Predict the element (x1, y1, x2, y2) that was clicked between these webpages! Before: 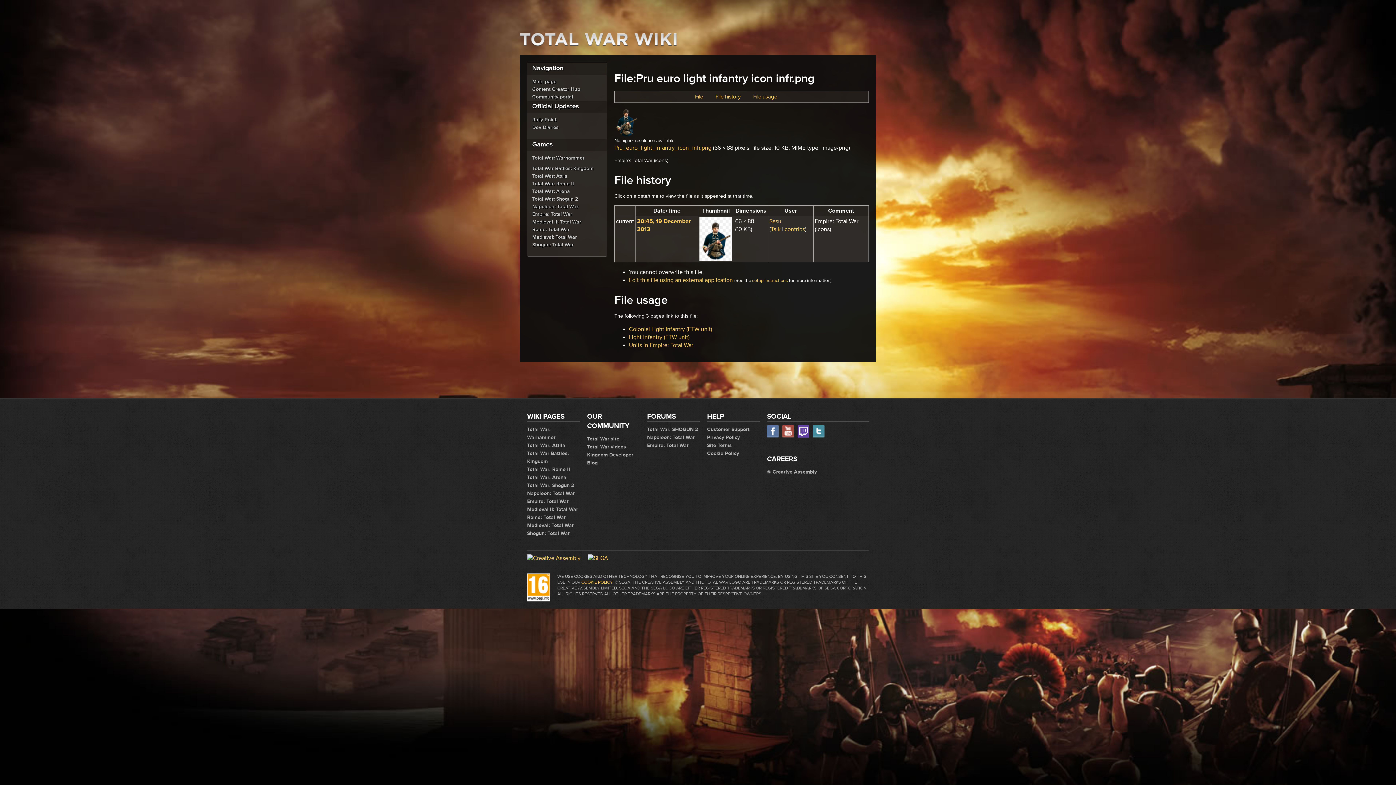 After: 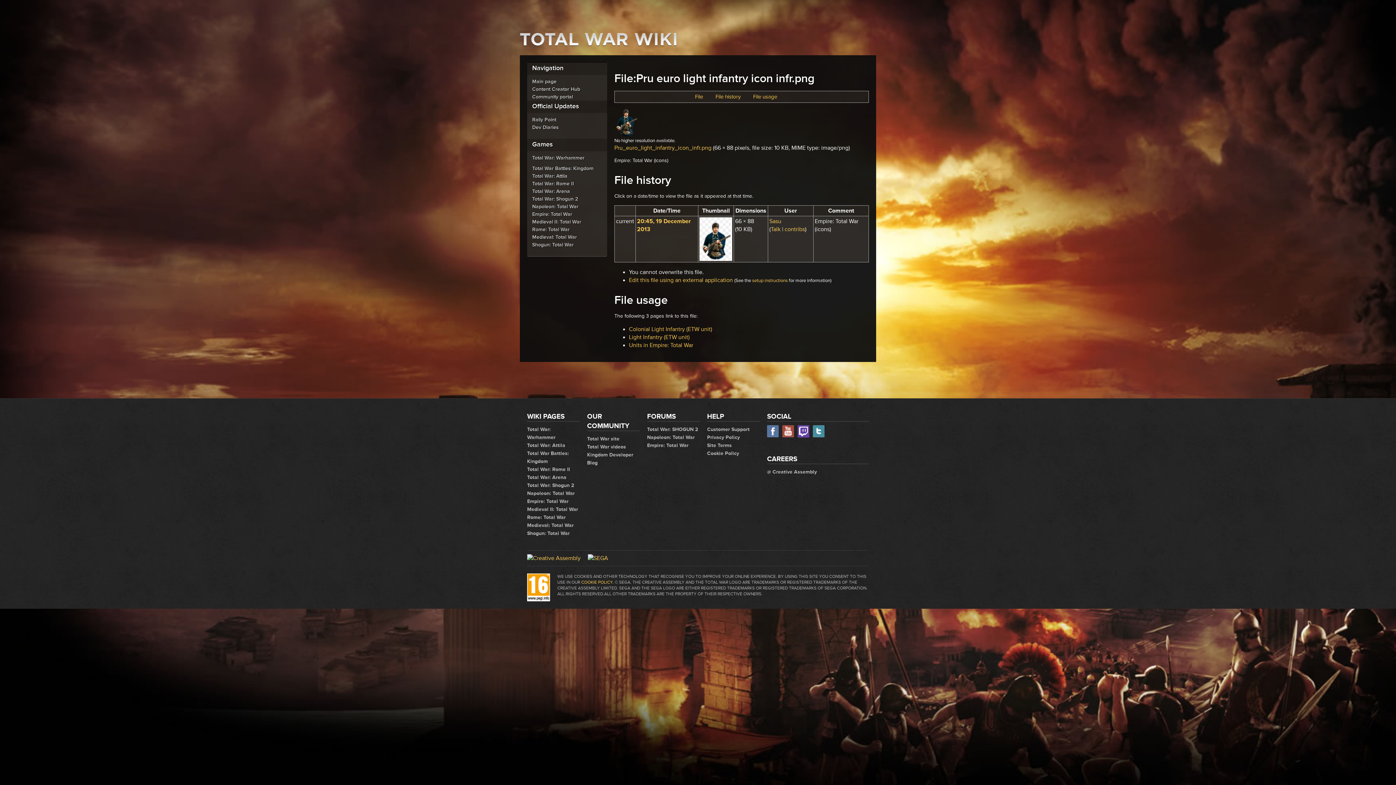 Action: bbox: (813, 425, 824, 437)